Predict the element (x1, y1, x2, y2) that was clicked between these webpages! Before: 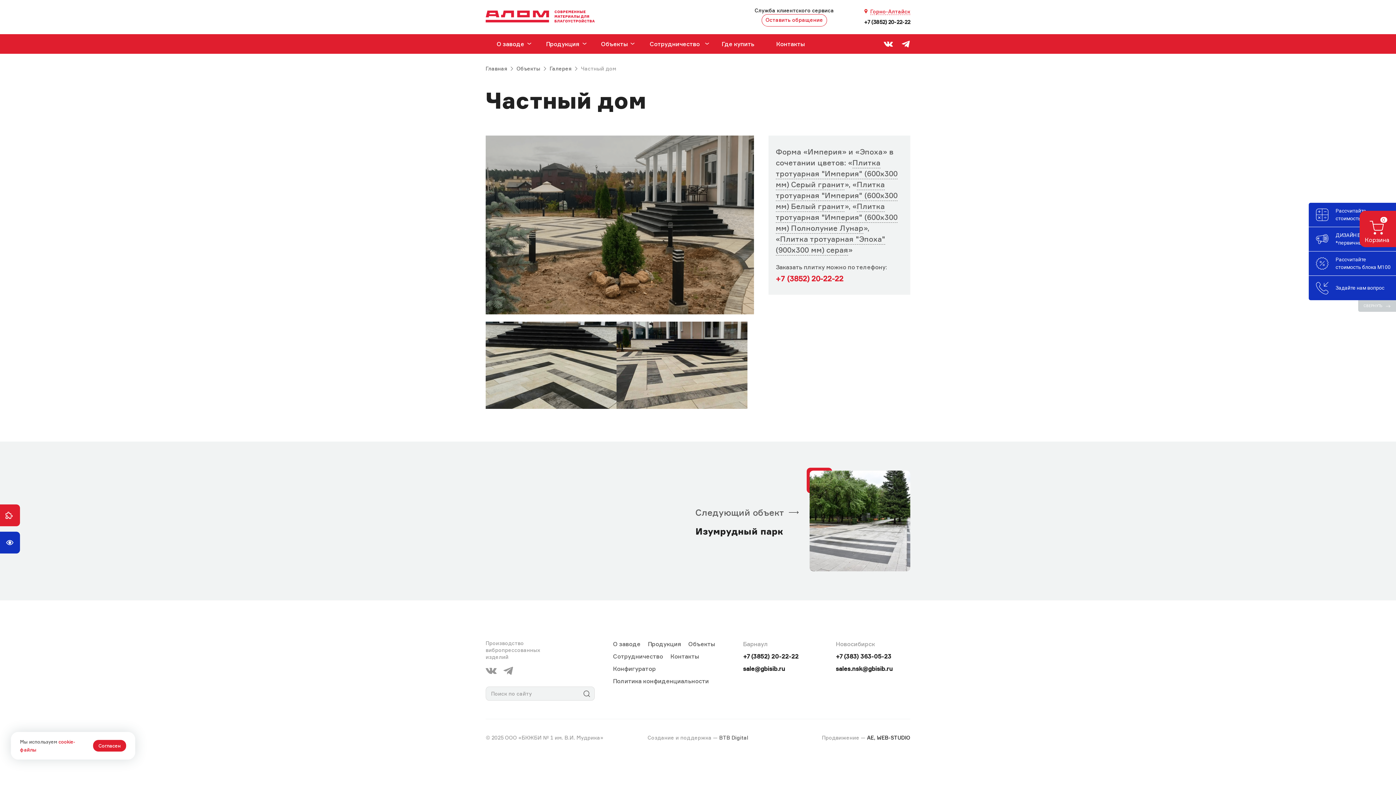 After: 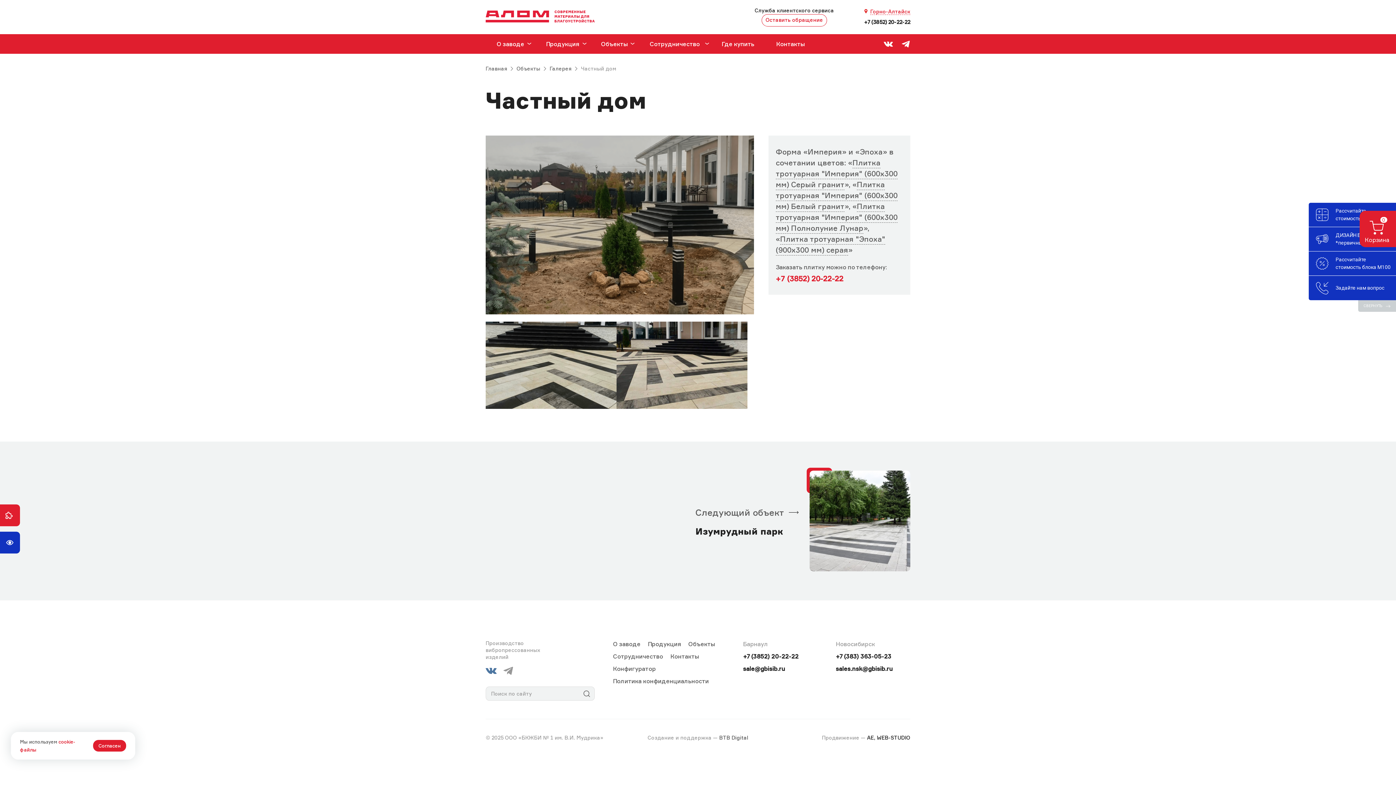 Action: bbox: (485, 665, 496, 687)